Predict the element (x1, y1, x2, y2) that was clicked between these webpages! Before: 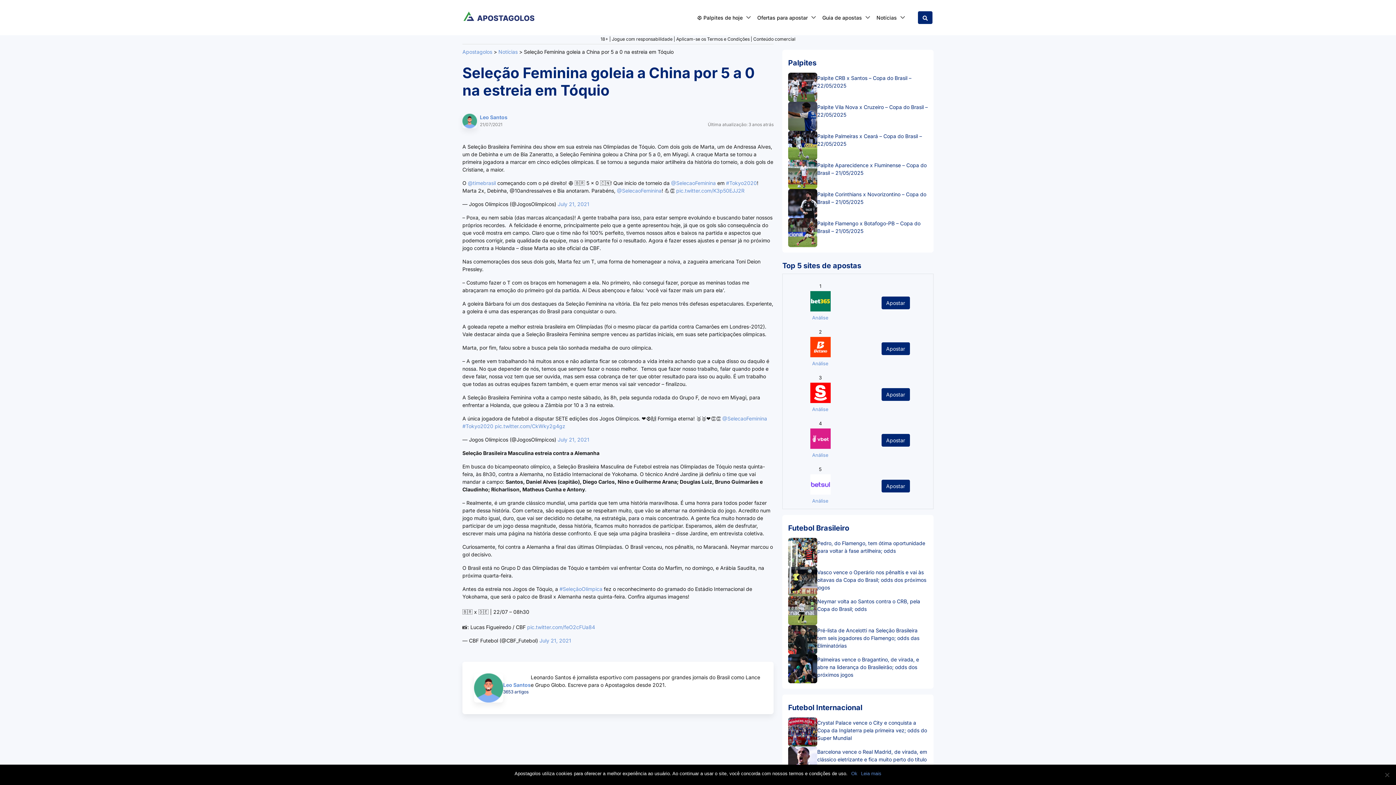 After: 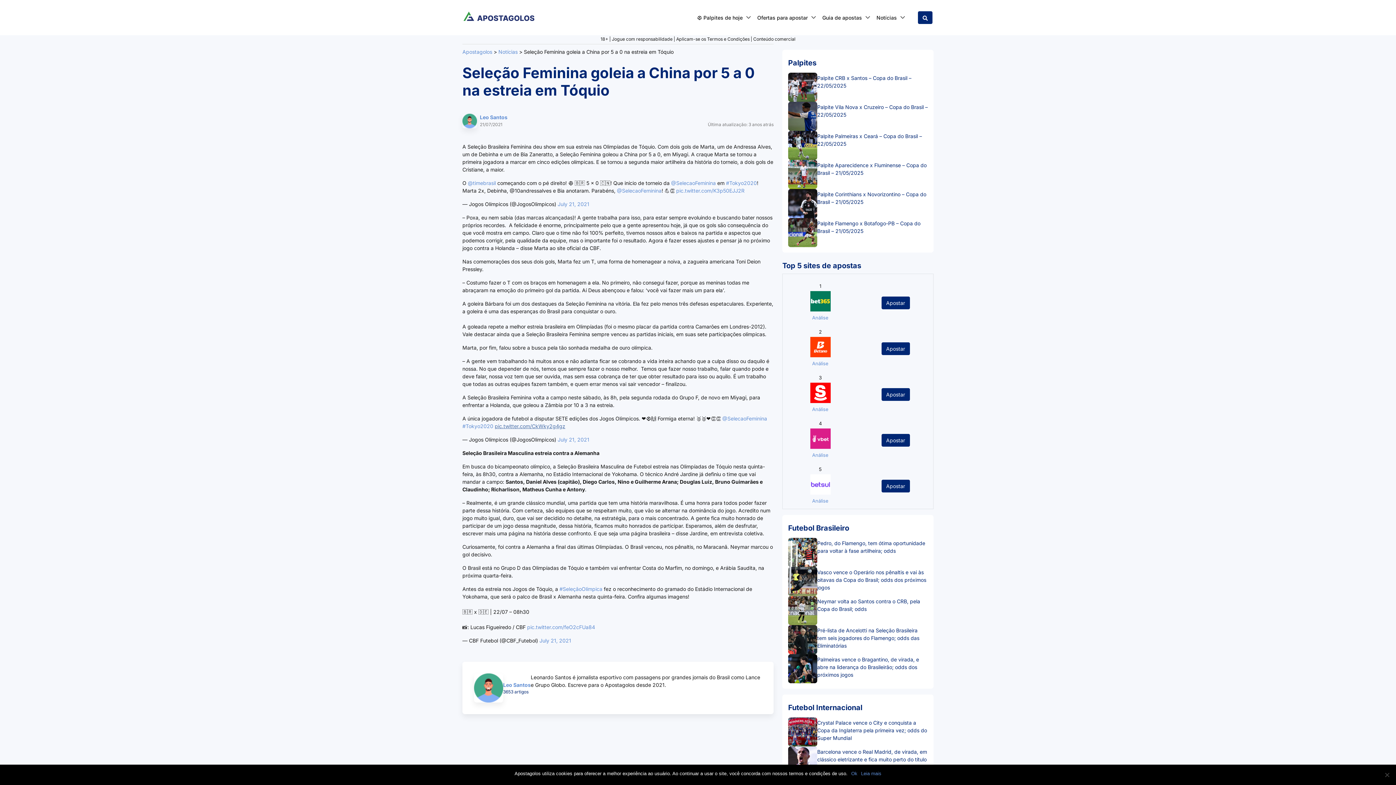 Action: bbox: (494, 423, 565, 429) label: pic.twitter.com/CkWky2g4gz